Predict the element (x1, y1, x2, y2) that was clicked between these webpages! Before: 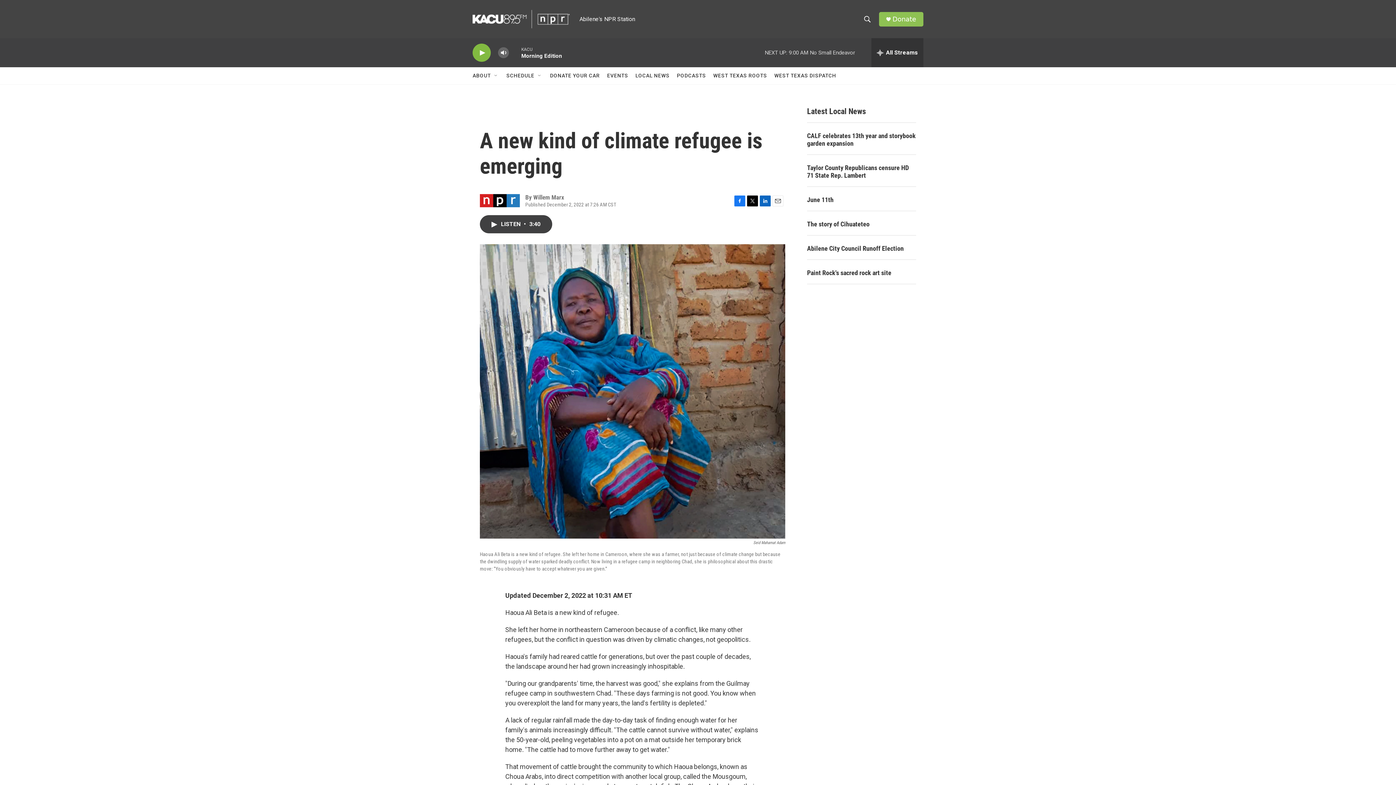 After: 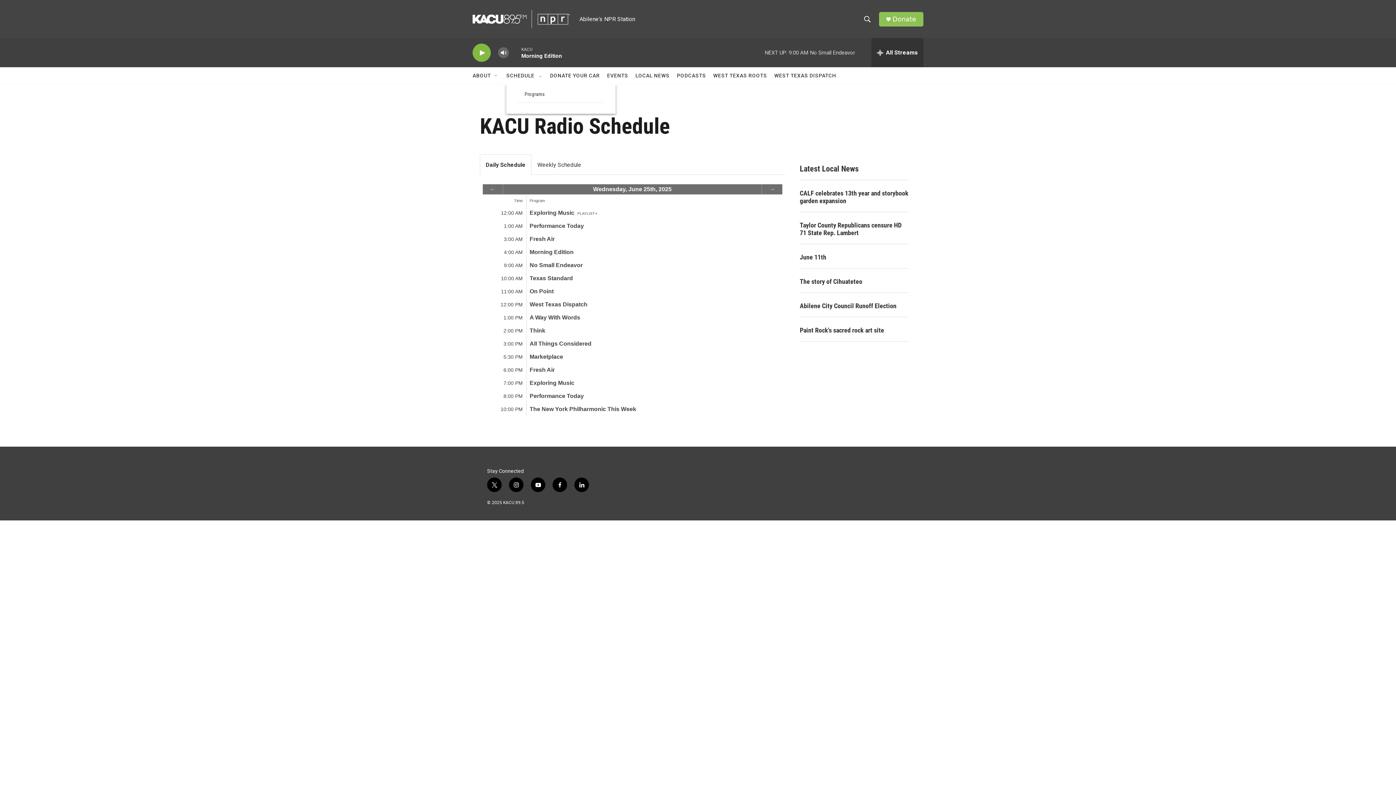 Action: label: SCHEDULE bbox: (506, 67, 534, 84)